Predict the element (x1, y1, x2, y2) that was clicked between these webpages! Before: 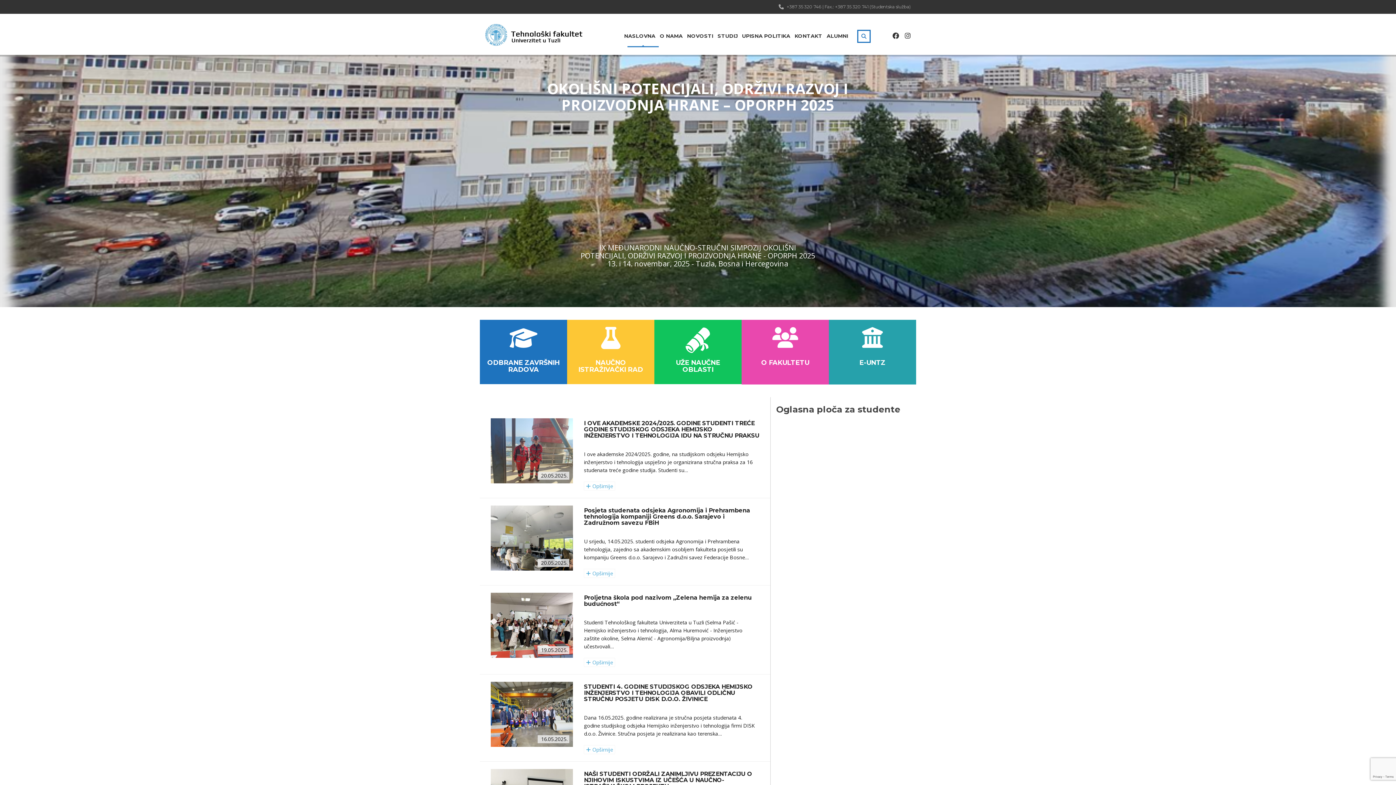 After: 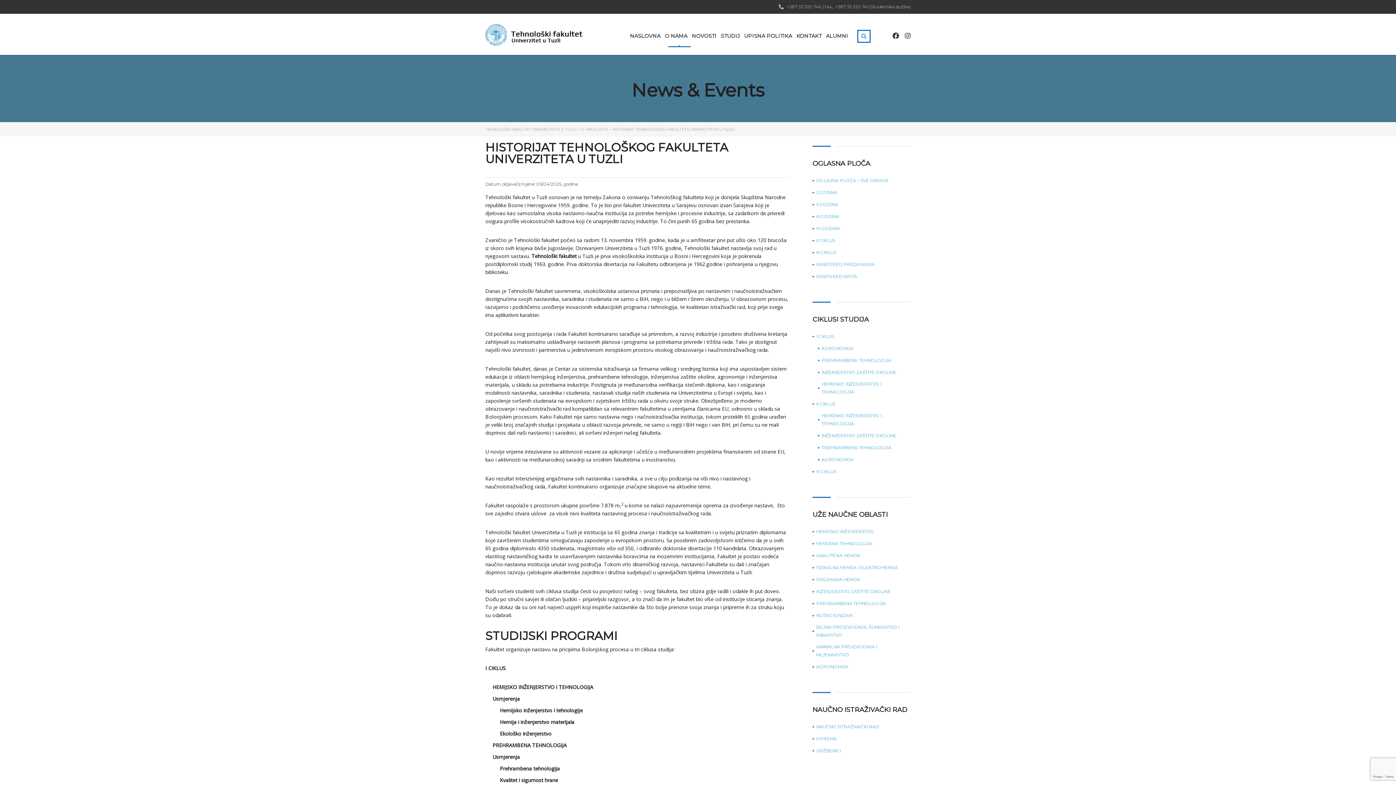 Action: label: O FAKULTETU bbox: (741, 320, 829, 384)